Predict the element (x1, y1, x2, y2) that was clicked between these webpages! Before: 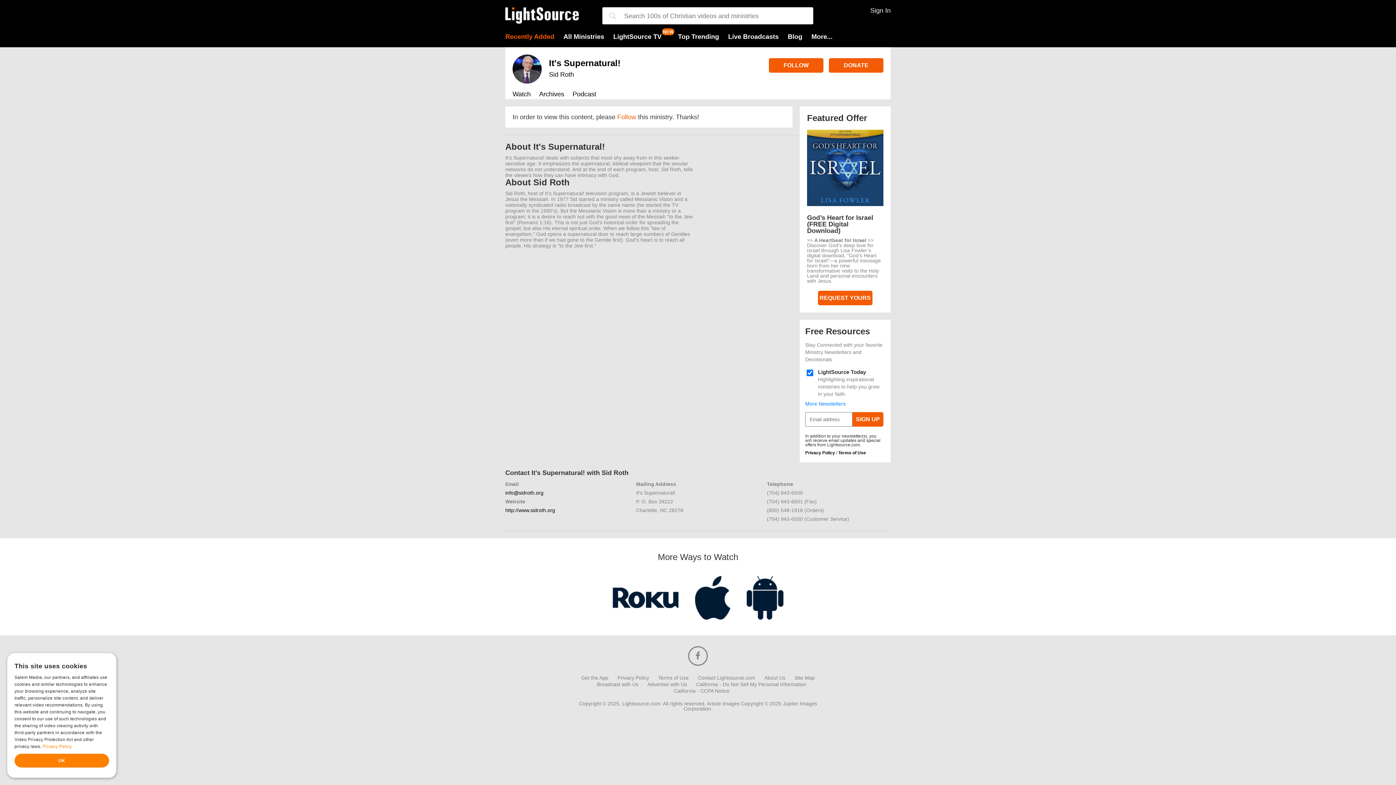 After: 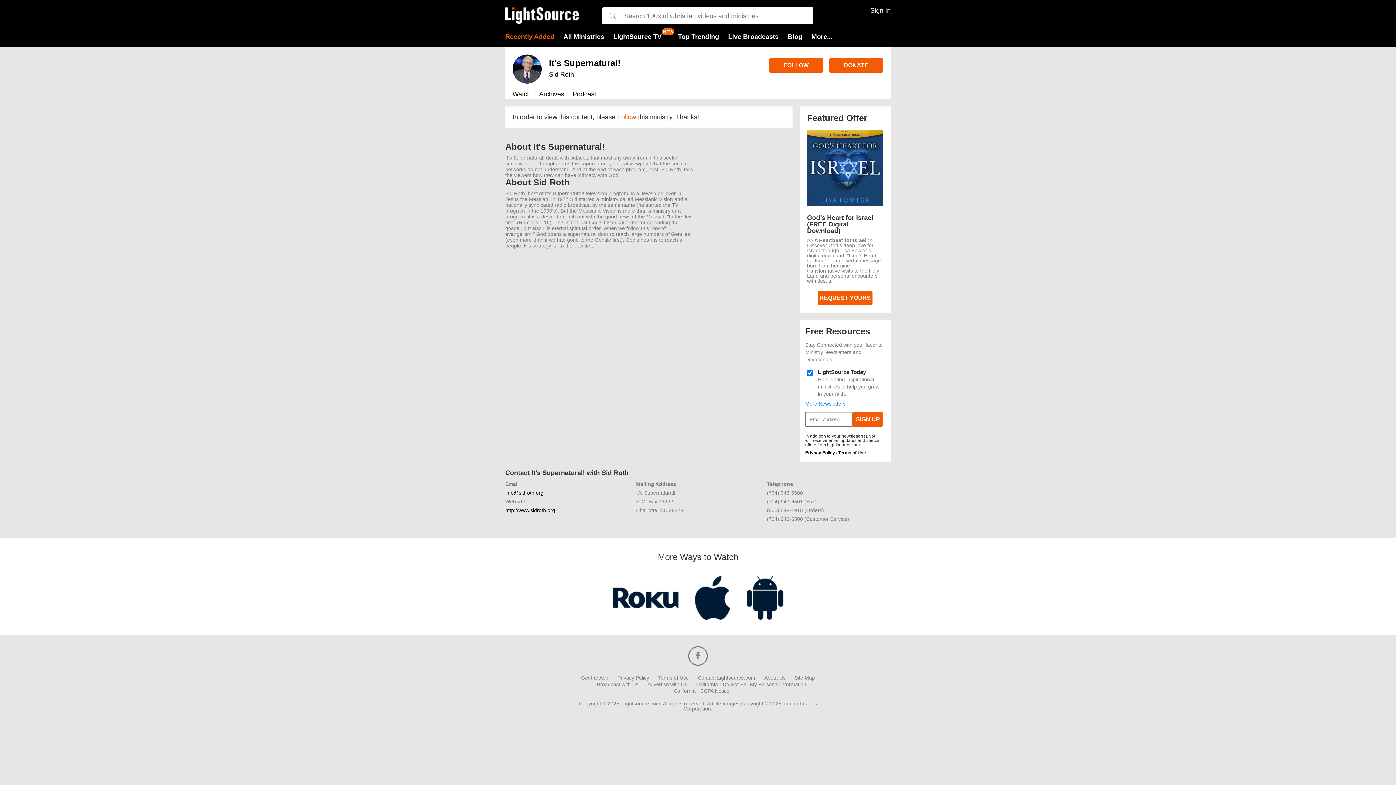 Action: label: Terms of Use bbox: (838, 450, 866, 455)